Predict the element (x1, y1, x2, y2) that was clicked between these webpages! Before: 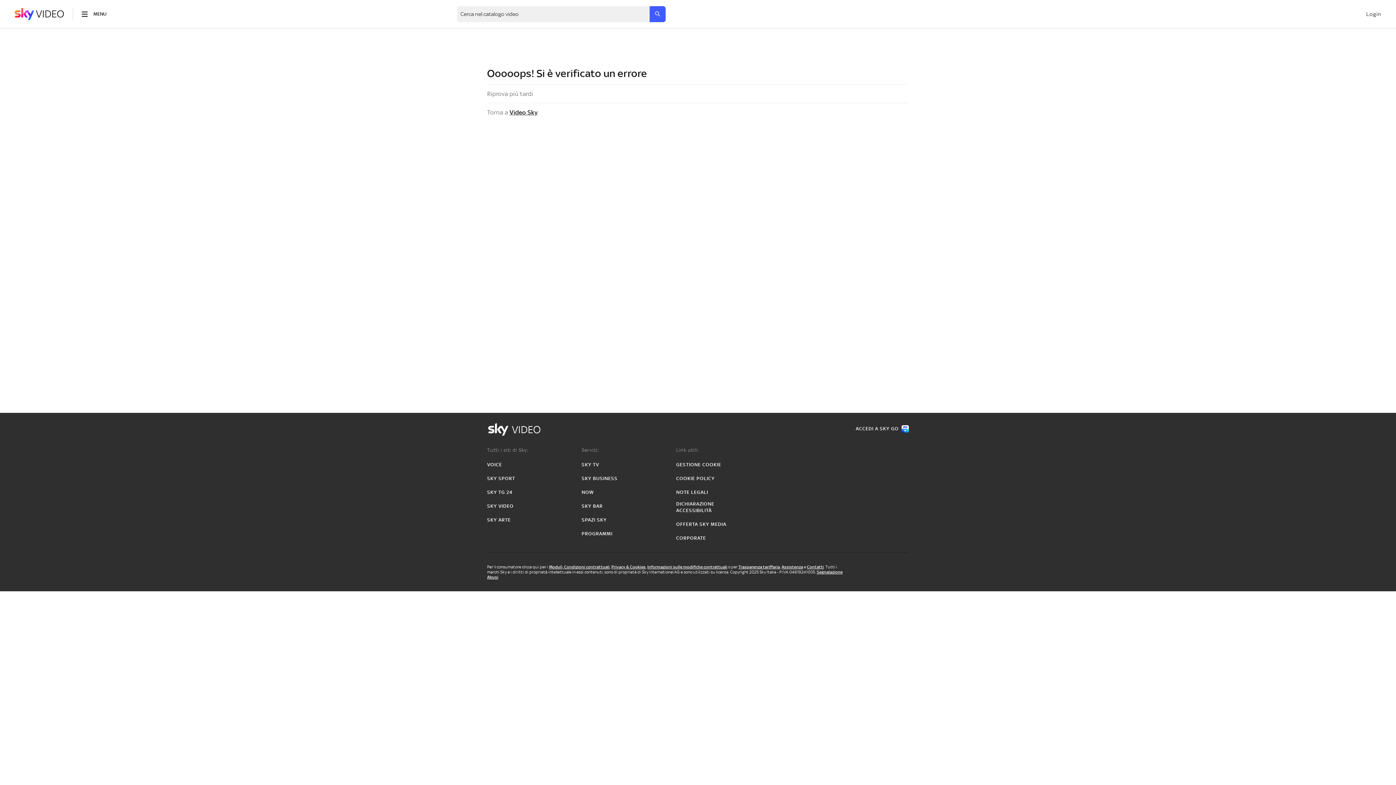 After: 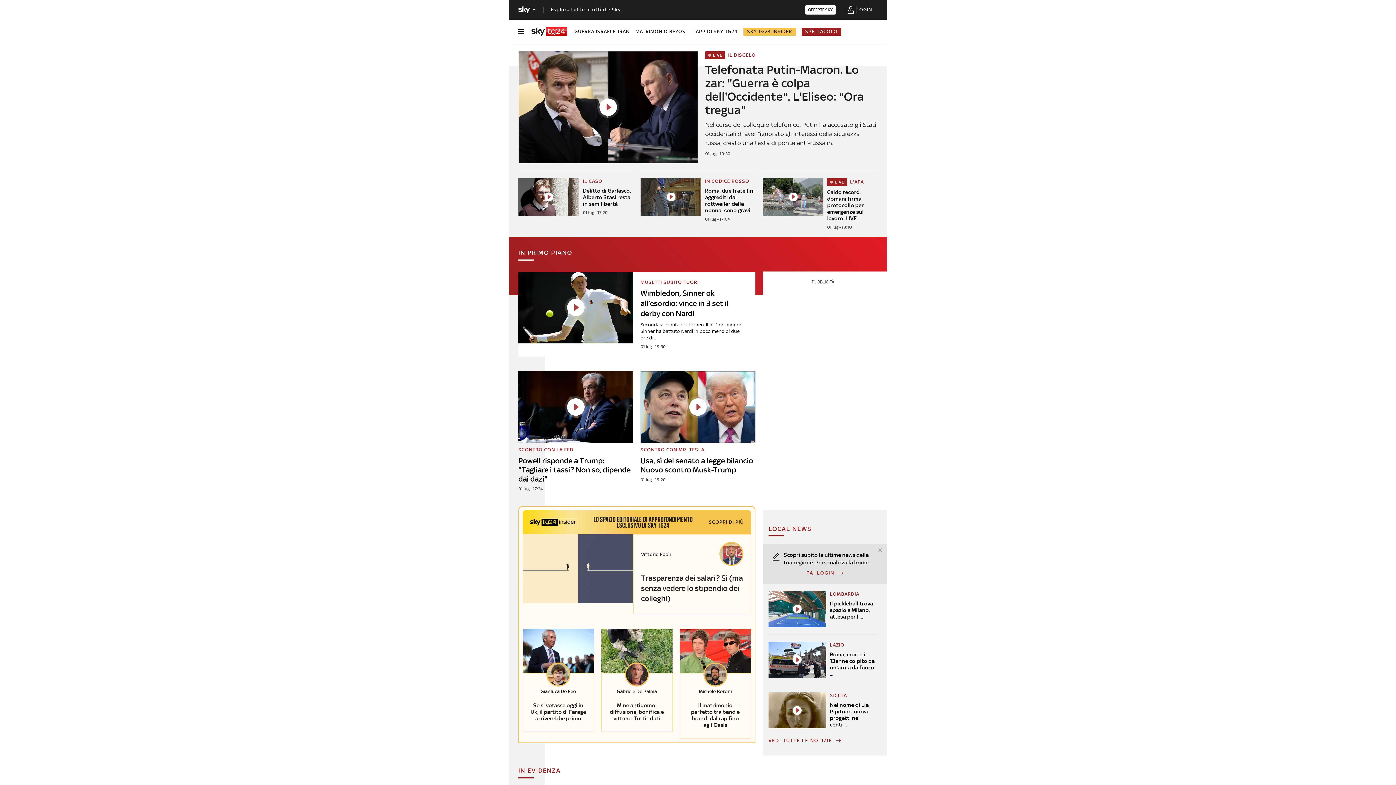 Action: label: SKY TG 24 bbox: (487, 489, 512, 496)